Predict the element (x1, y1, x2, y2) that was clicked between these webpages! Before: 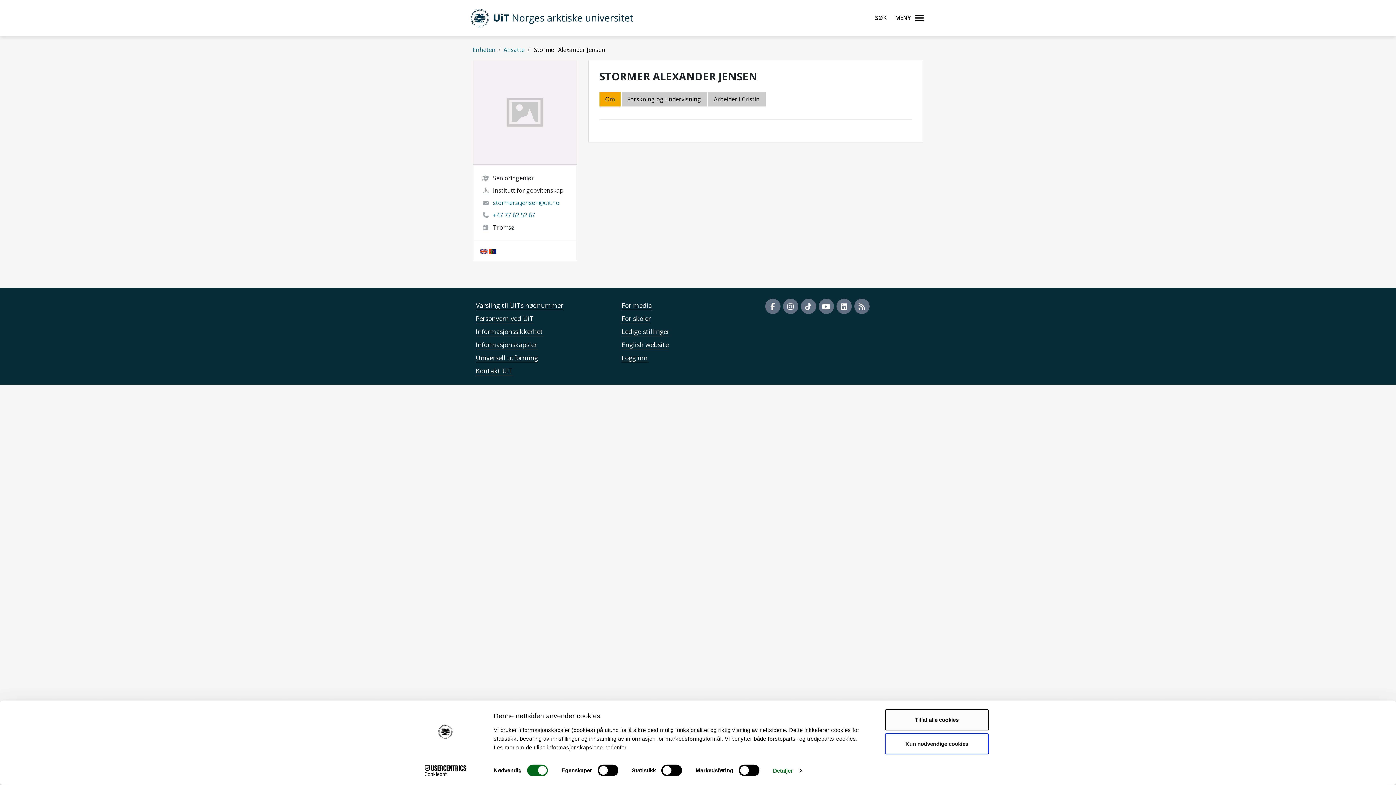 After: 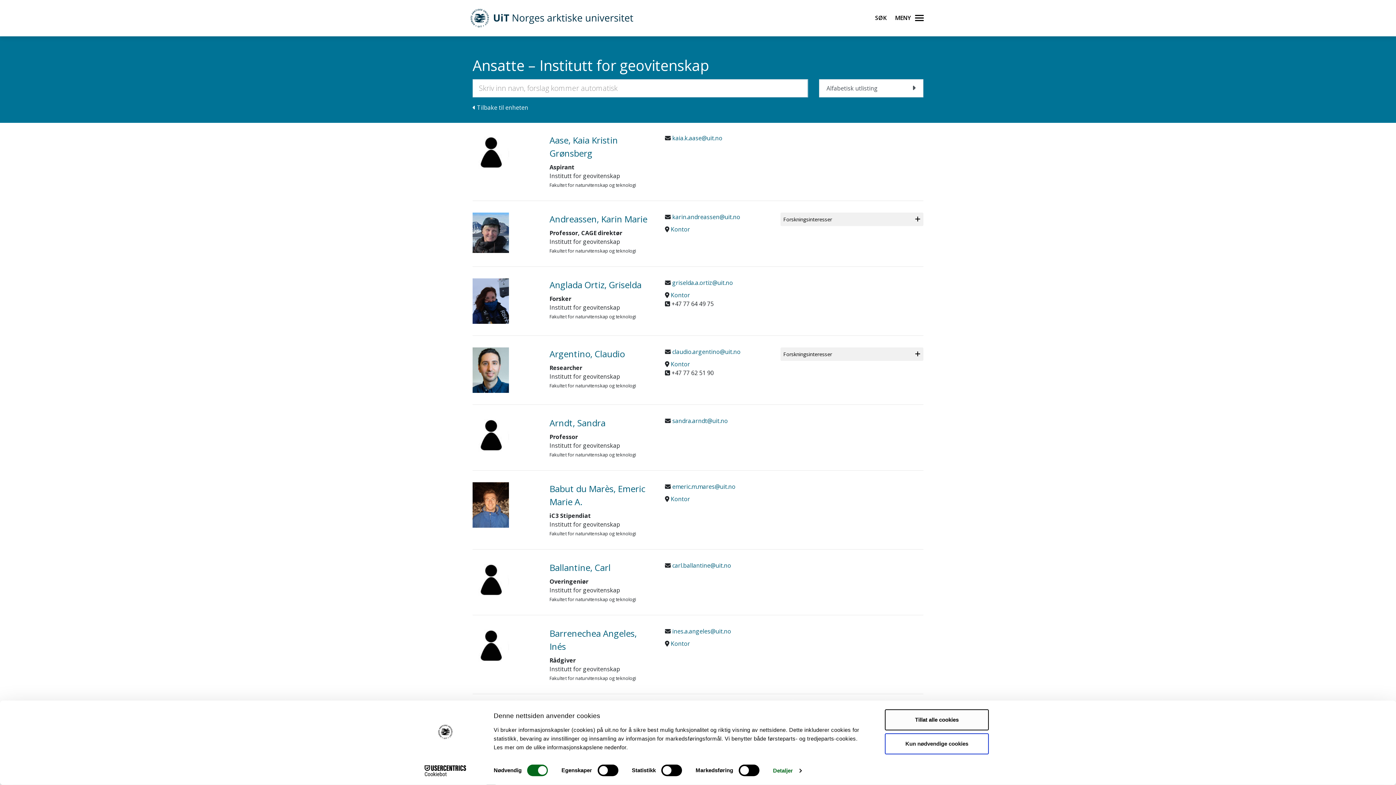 Action: label: Ansatte bbox: (503, 45, 524, 53)